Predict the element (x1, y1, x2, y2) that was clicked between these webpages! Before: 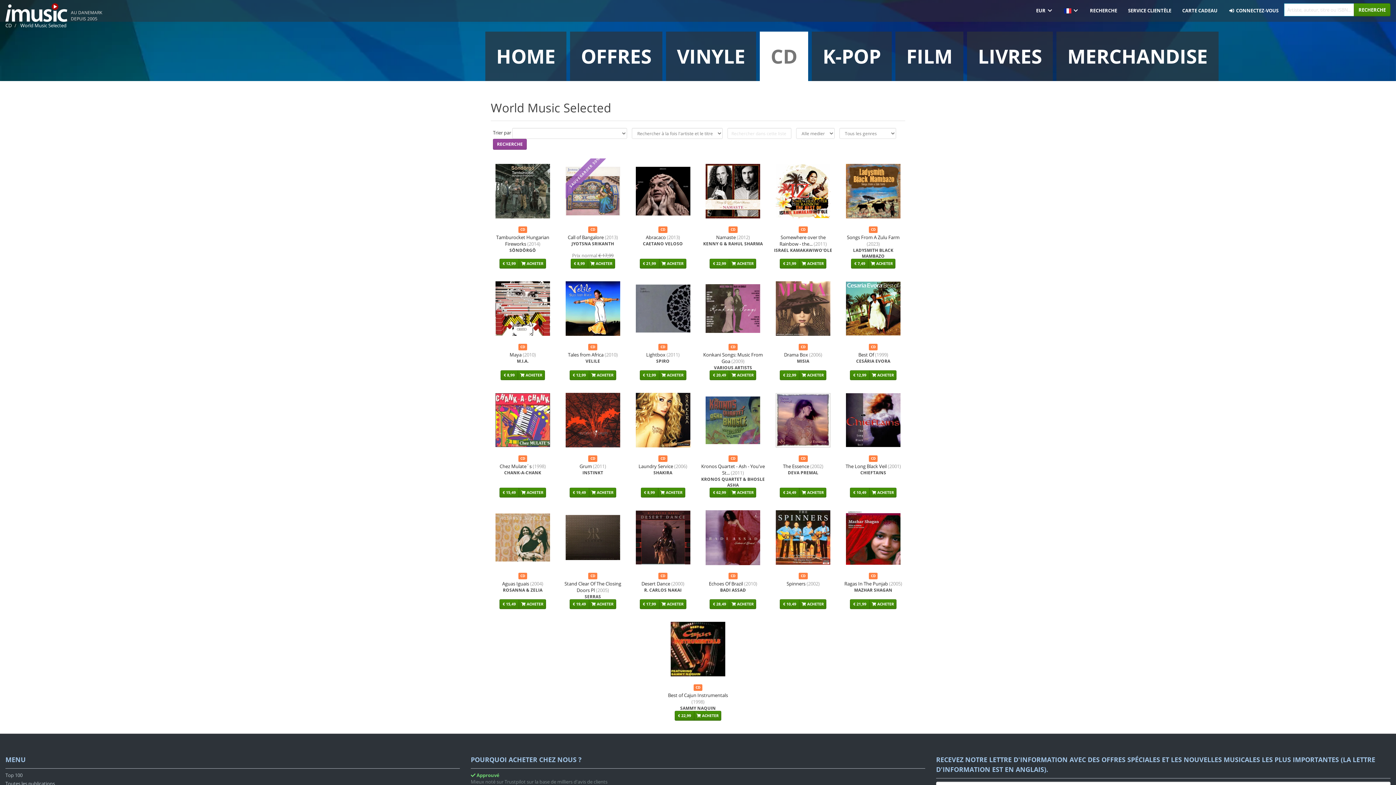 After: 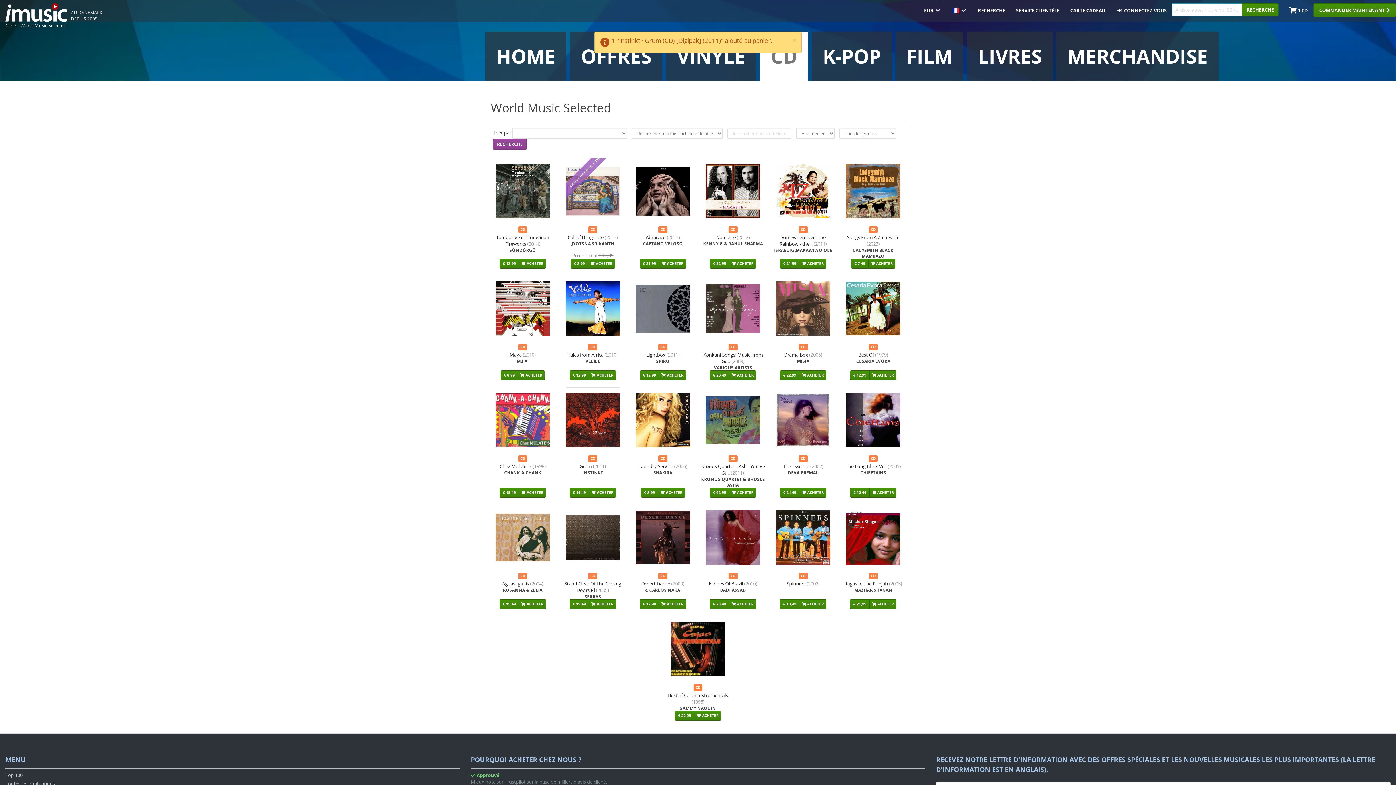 Action: bbox: (588, 488, 616, 497) label:  ACHETER